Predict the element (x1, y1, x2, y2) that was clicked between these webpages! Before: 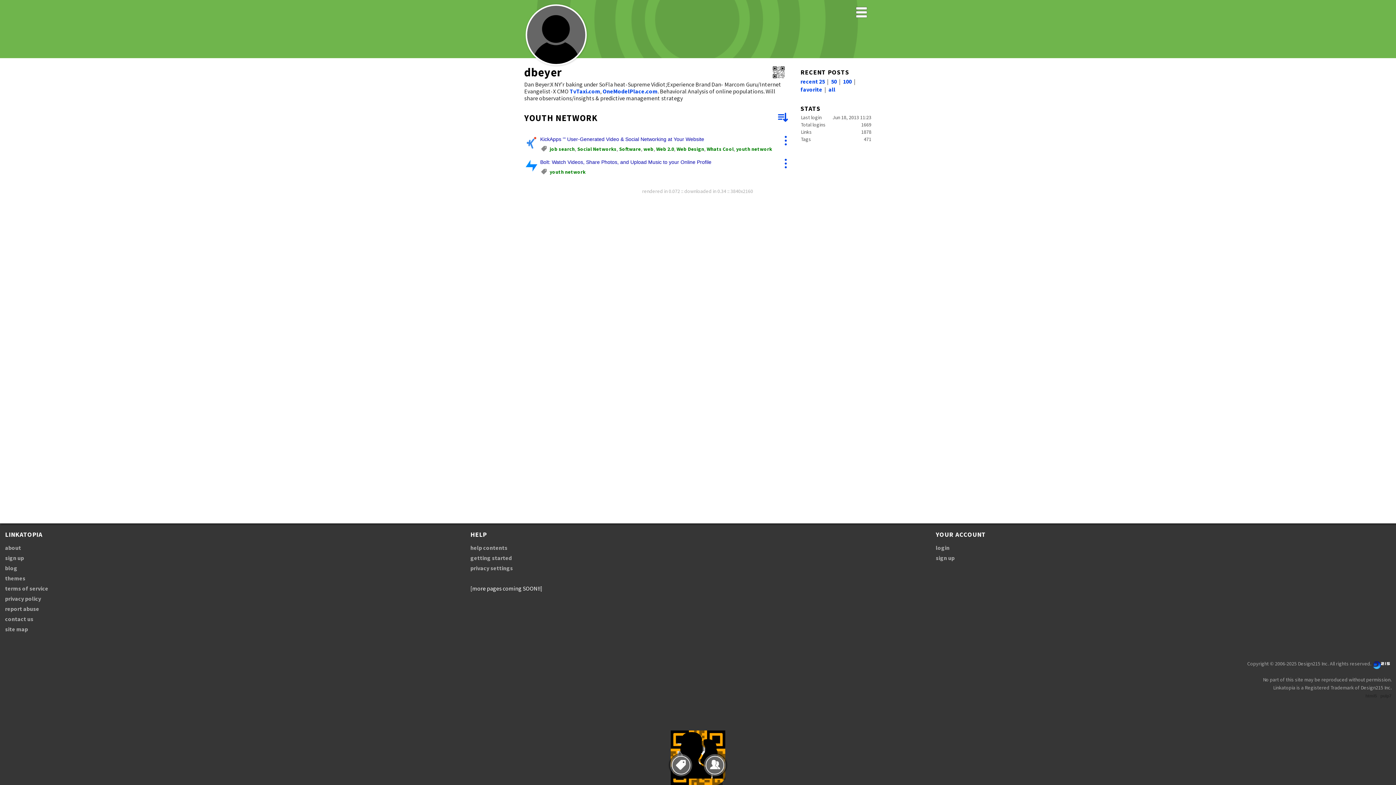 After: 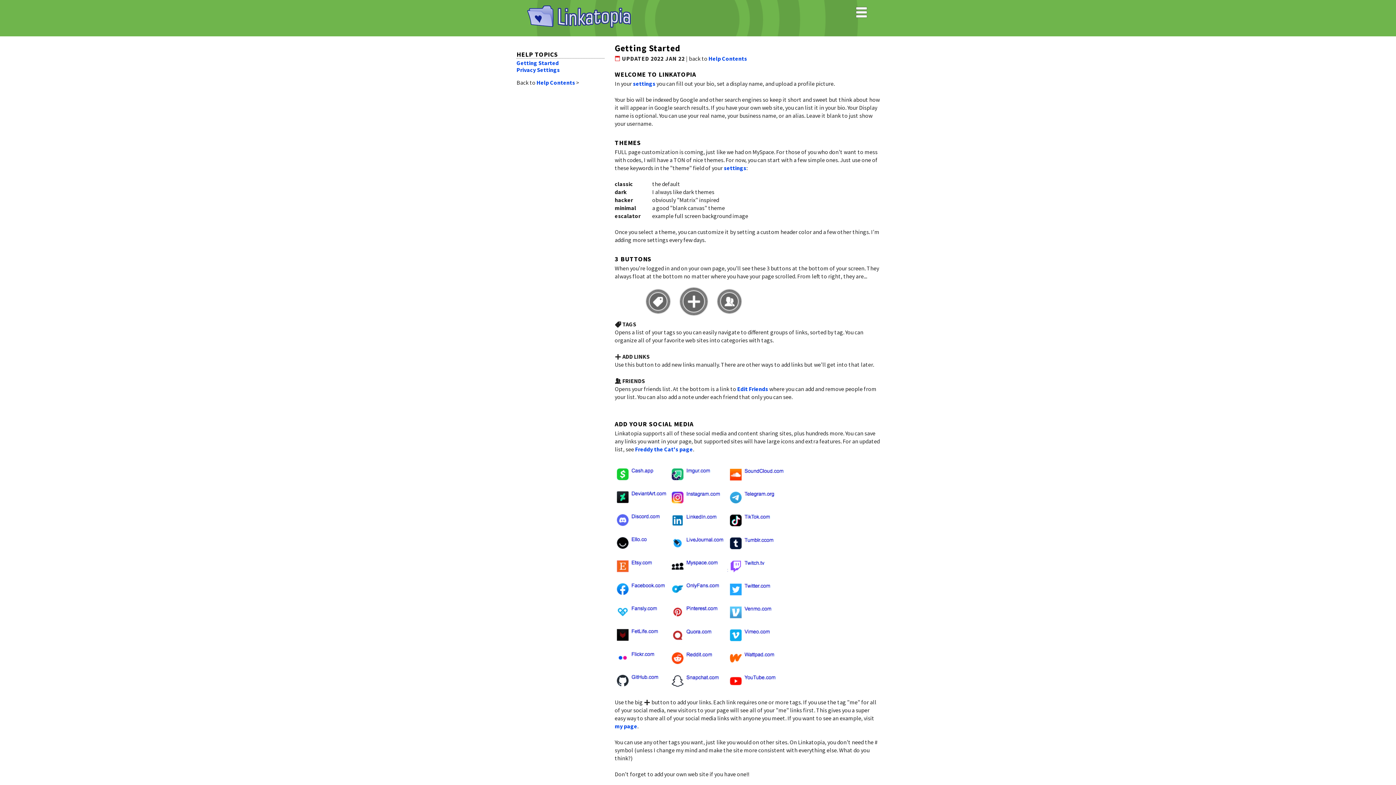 Action: label: getting started bbox: (470, 554, 512, 561)